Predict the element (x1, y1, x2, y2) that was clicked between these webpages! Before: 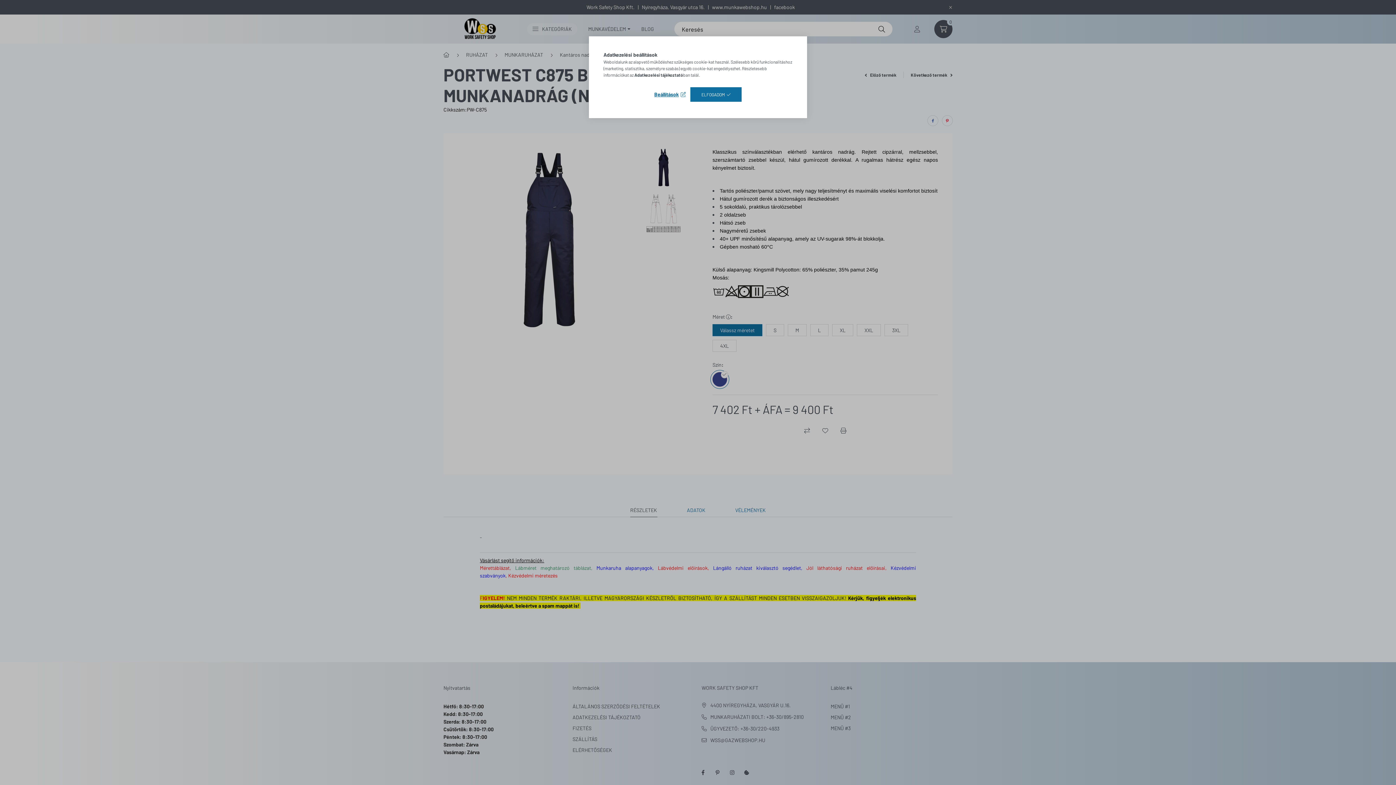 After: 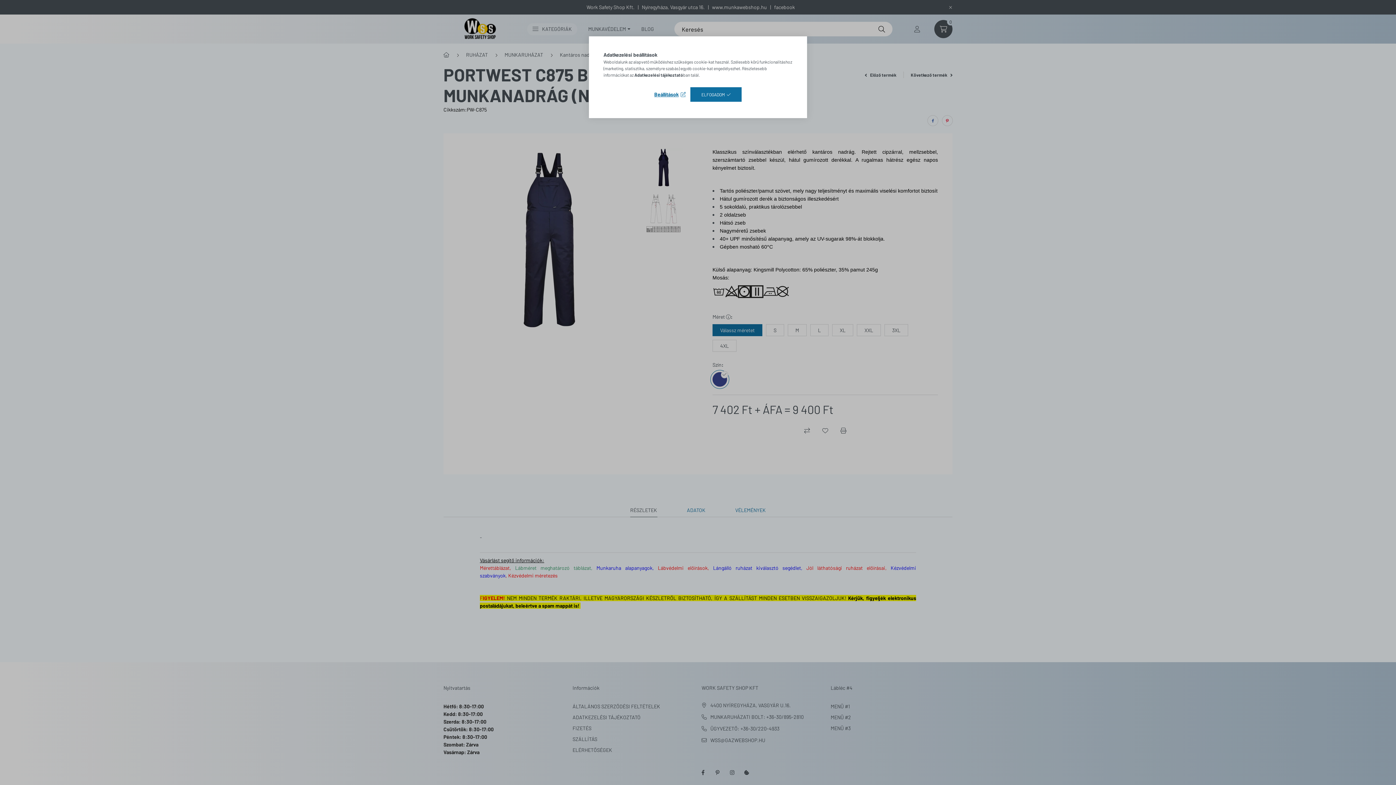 Action: bbox: (634, 72, 683, 77) label: Adatkezelési tájékoztató